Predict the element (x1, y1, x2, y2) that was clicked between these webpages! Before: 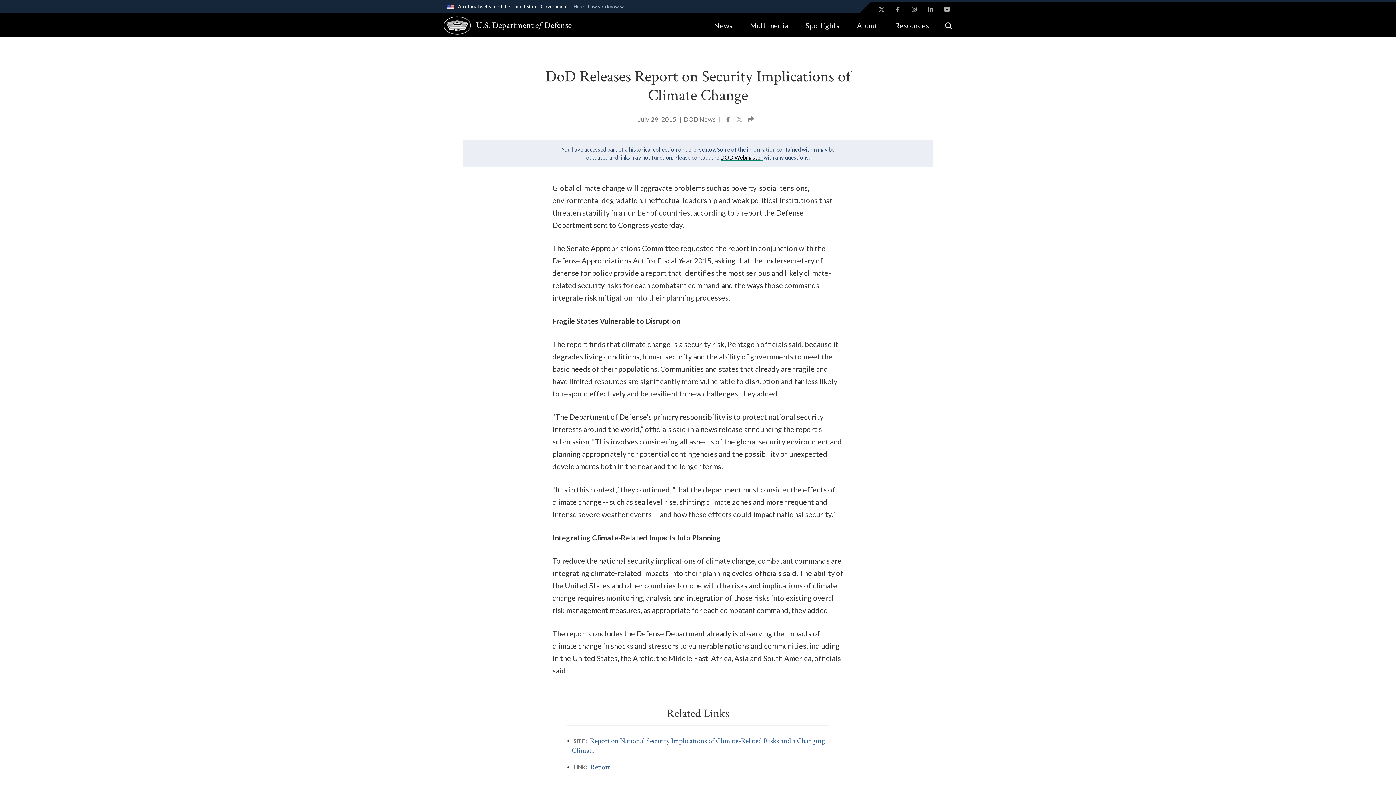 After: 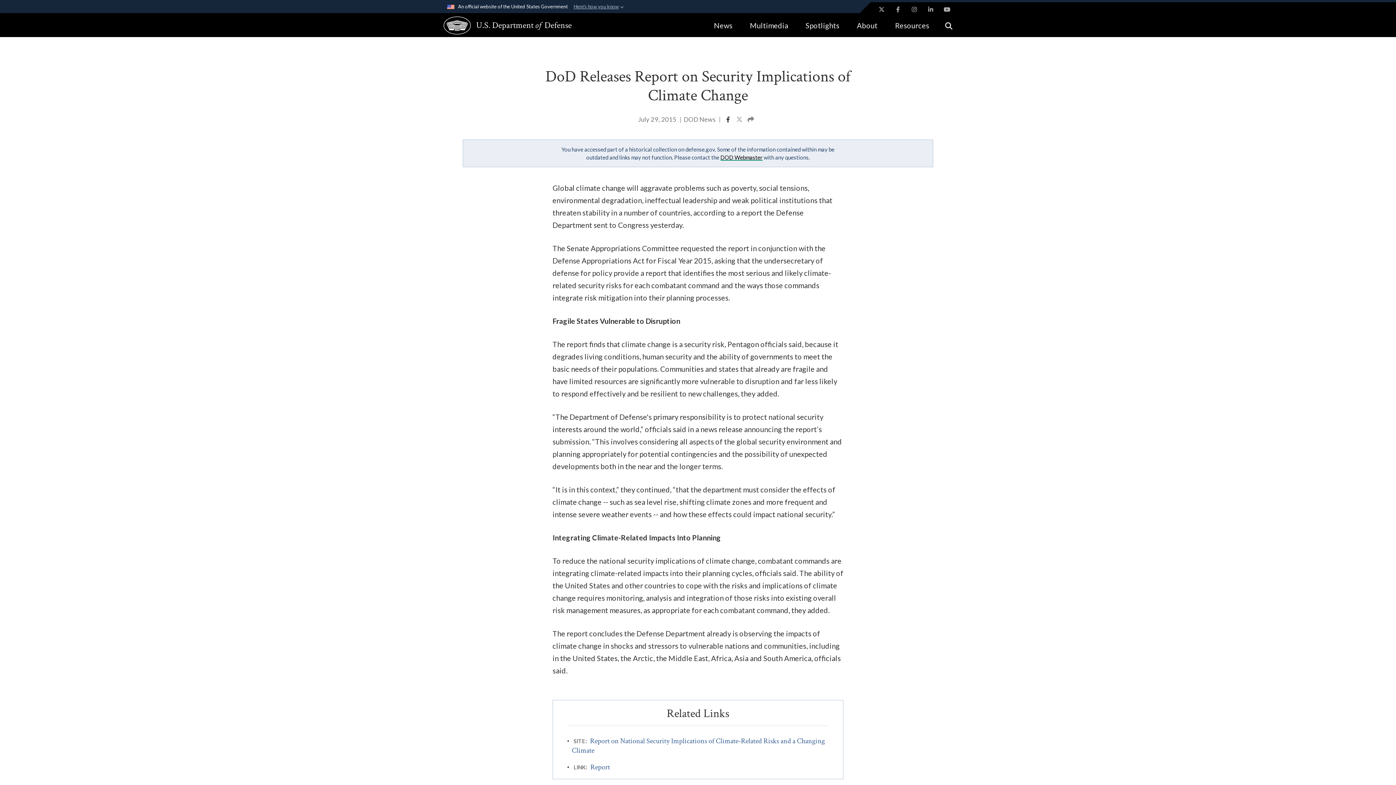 Action: bbox: (726, 116, 731, 125) label: Share to Facebook